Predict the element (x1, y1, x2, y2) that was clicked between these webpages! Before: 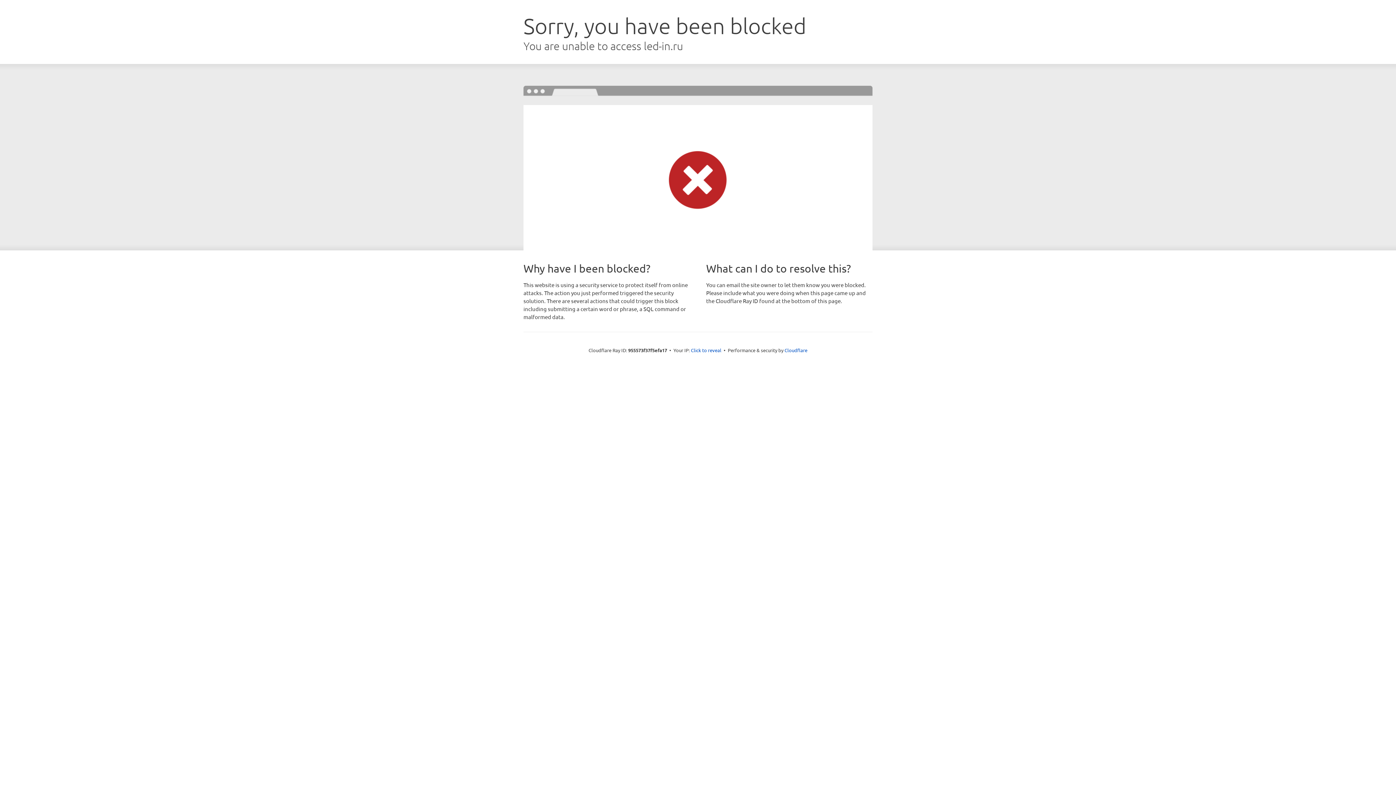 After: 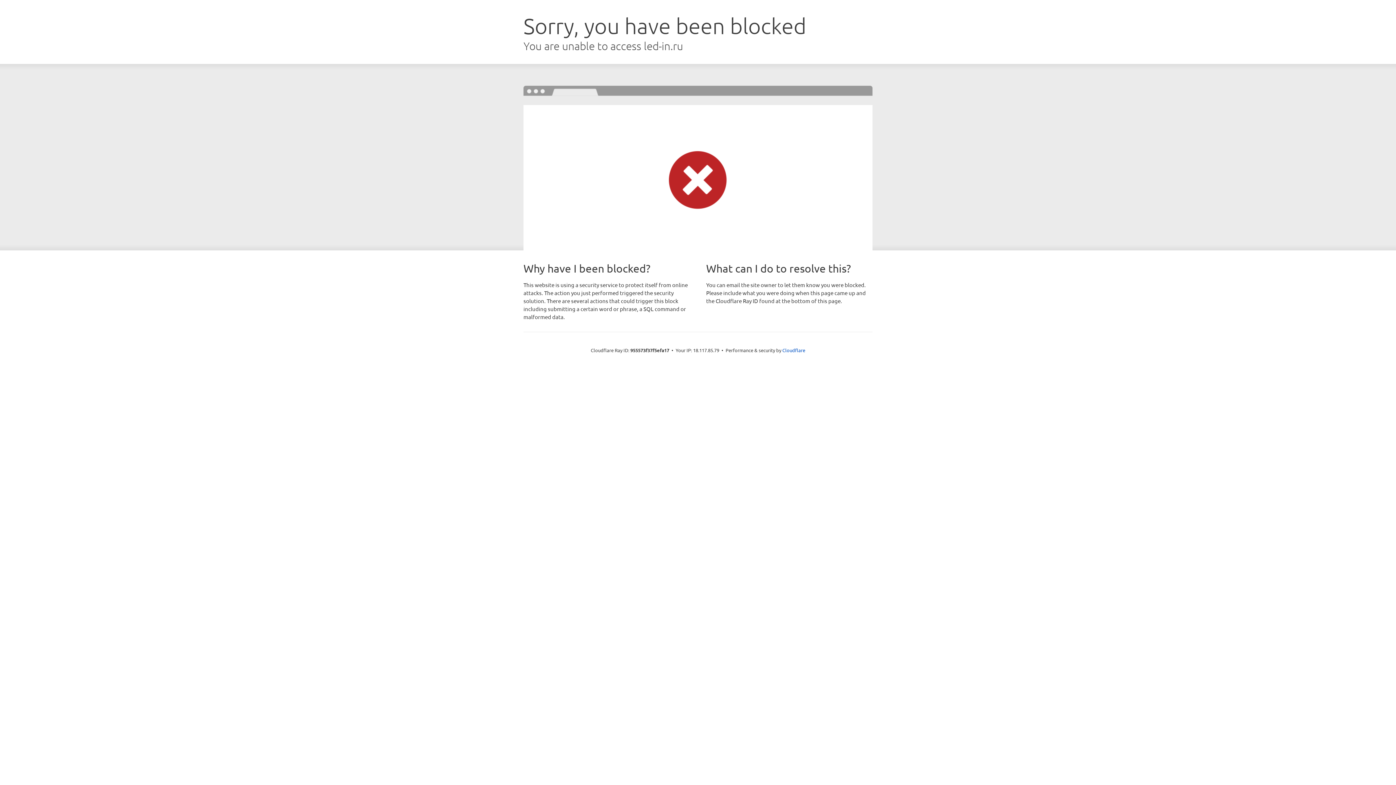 Action: bbox: (691, 346, 721, 353) label: Click to reveal